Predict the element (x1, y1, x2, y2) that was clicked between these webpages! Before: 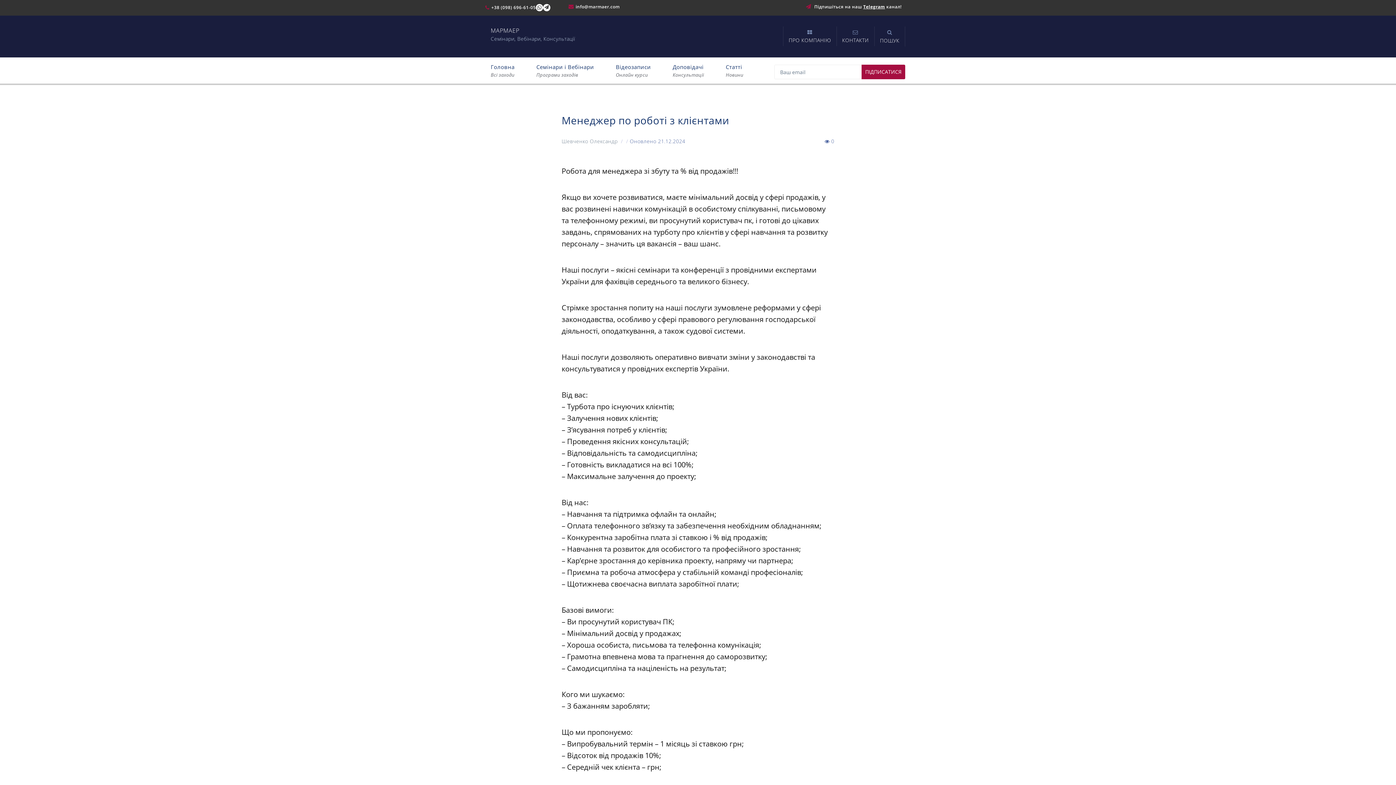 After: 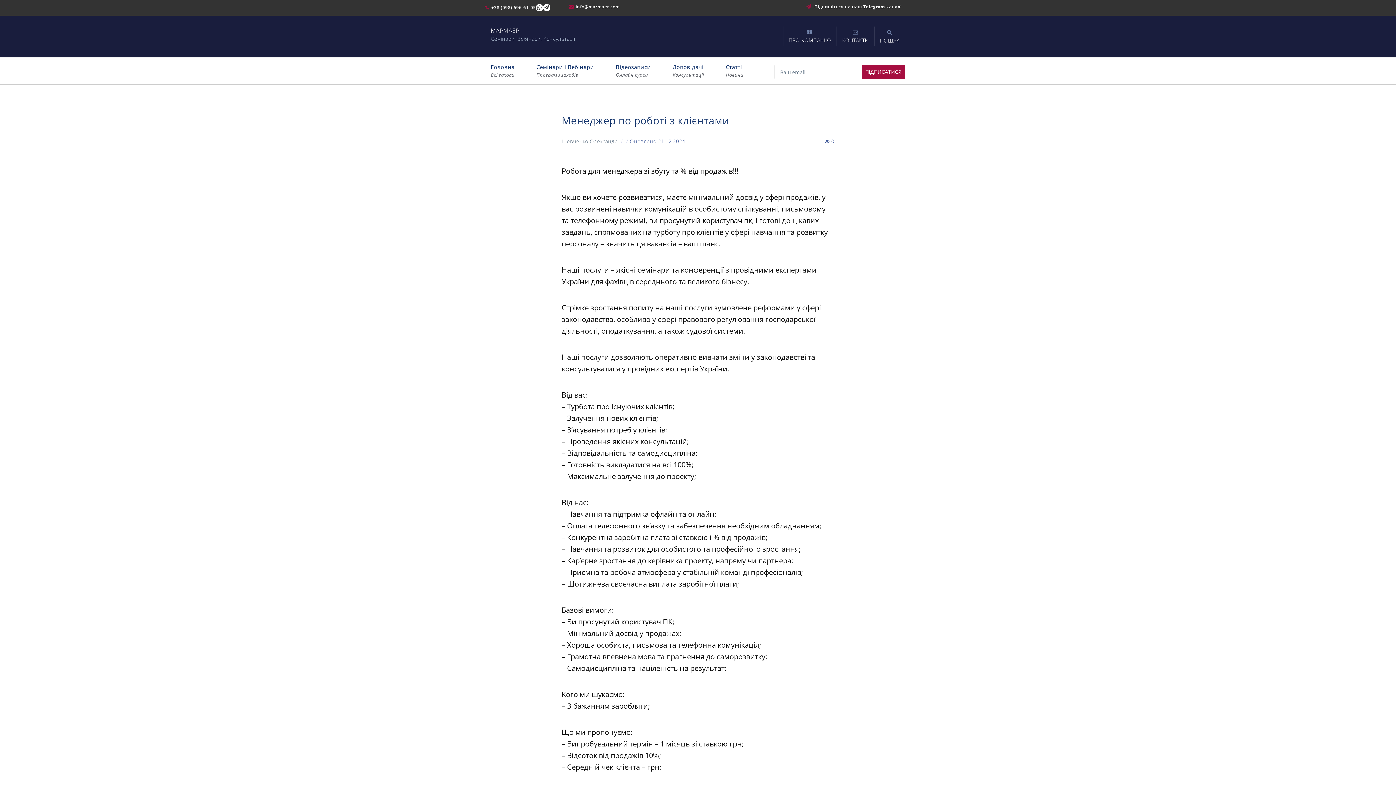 Action: bbox: (543, 4, 550, 11) label: Telegram Chat